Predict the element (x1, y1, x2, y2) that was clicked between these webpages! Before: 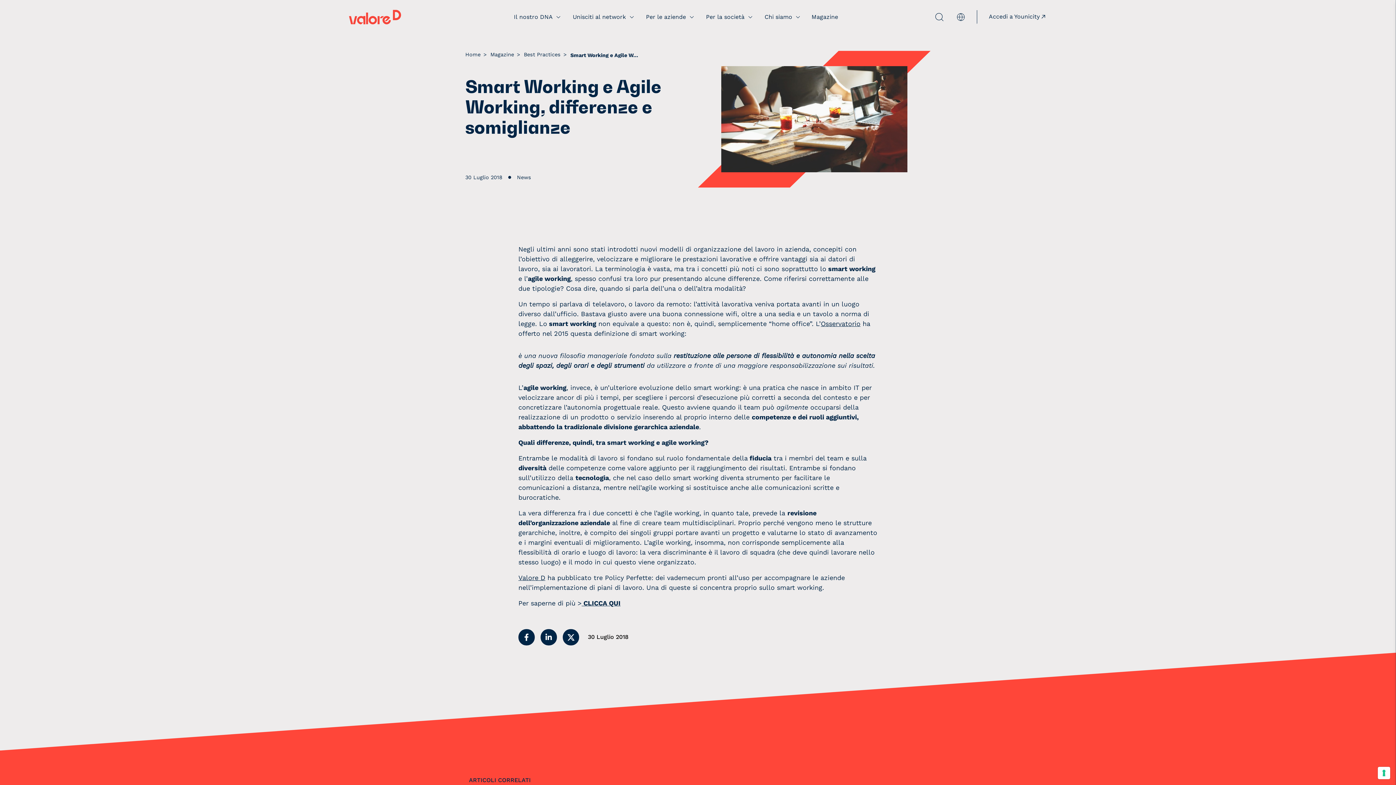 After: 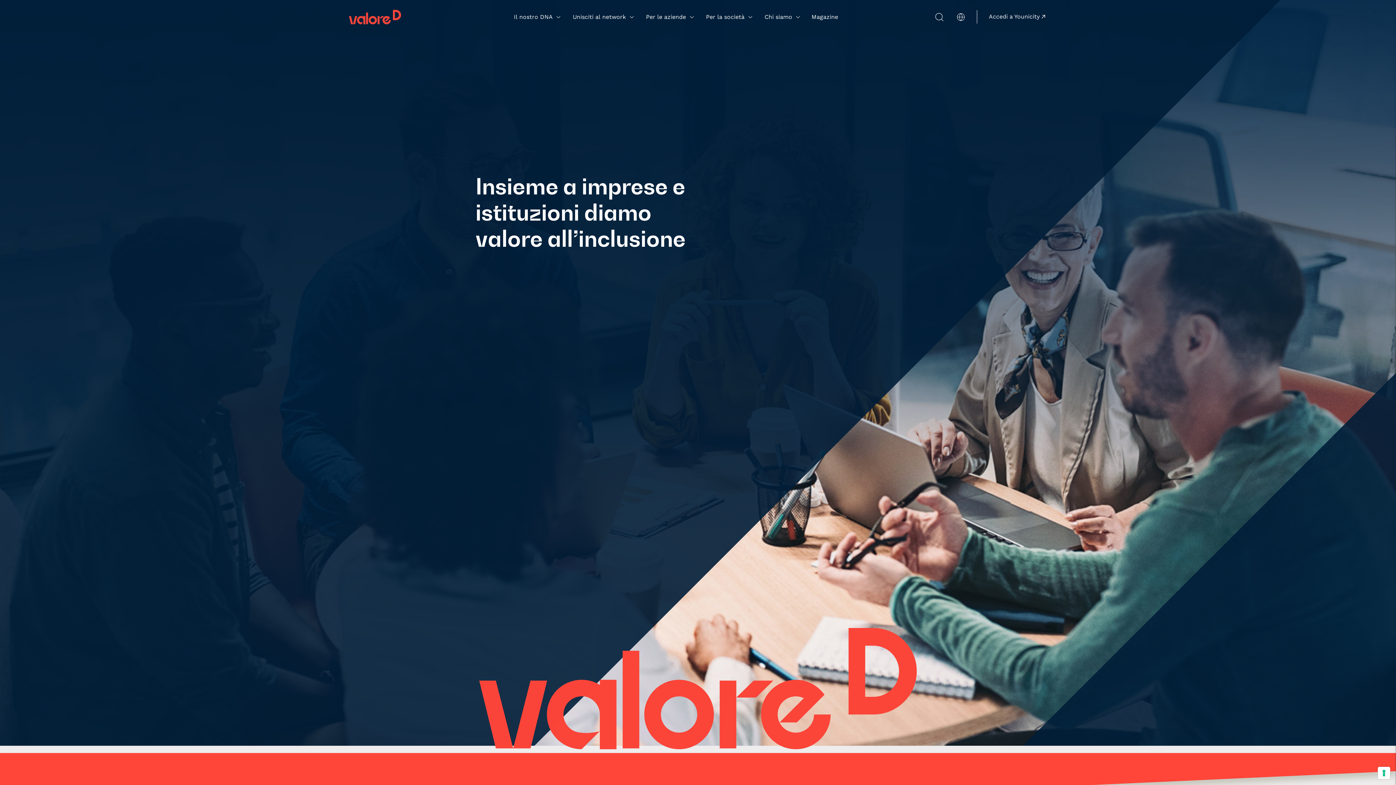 Action: bbox: (465, 50, 483, 58) label: Home